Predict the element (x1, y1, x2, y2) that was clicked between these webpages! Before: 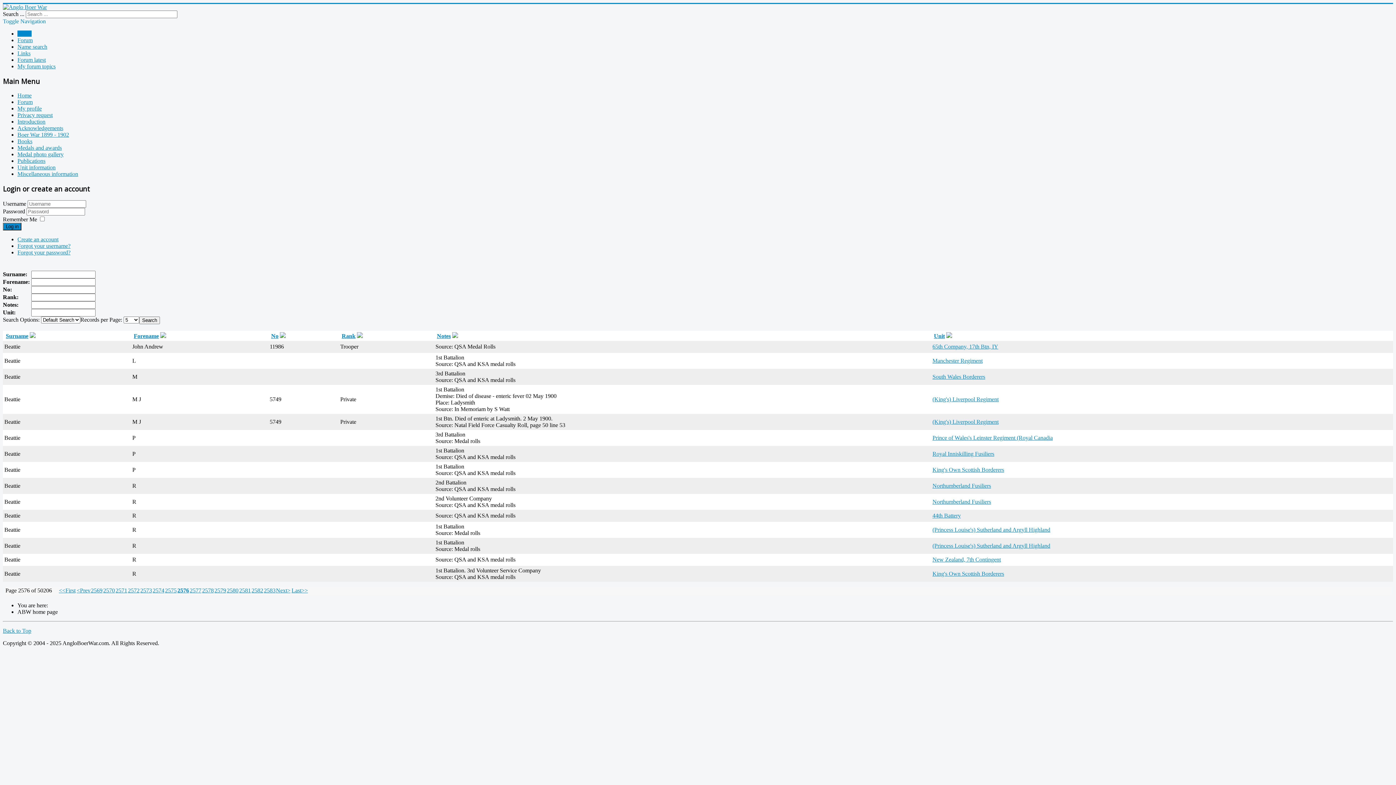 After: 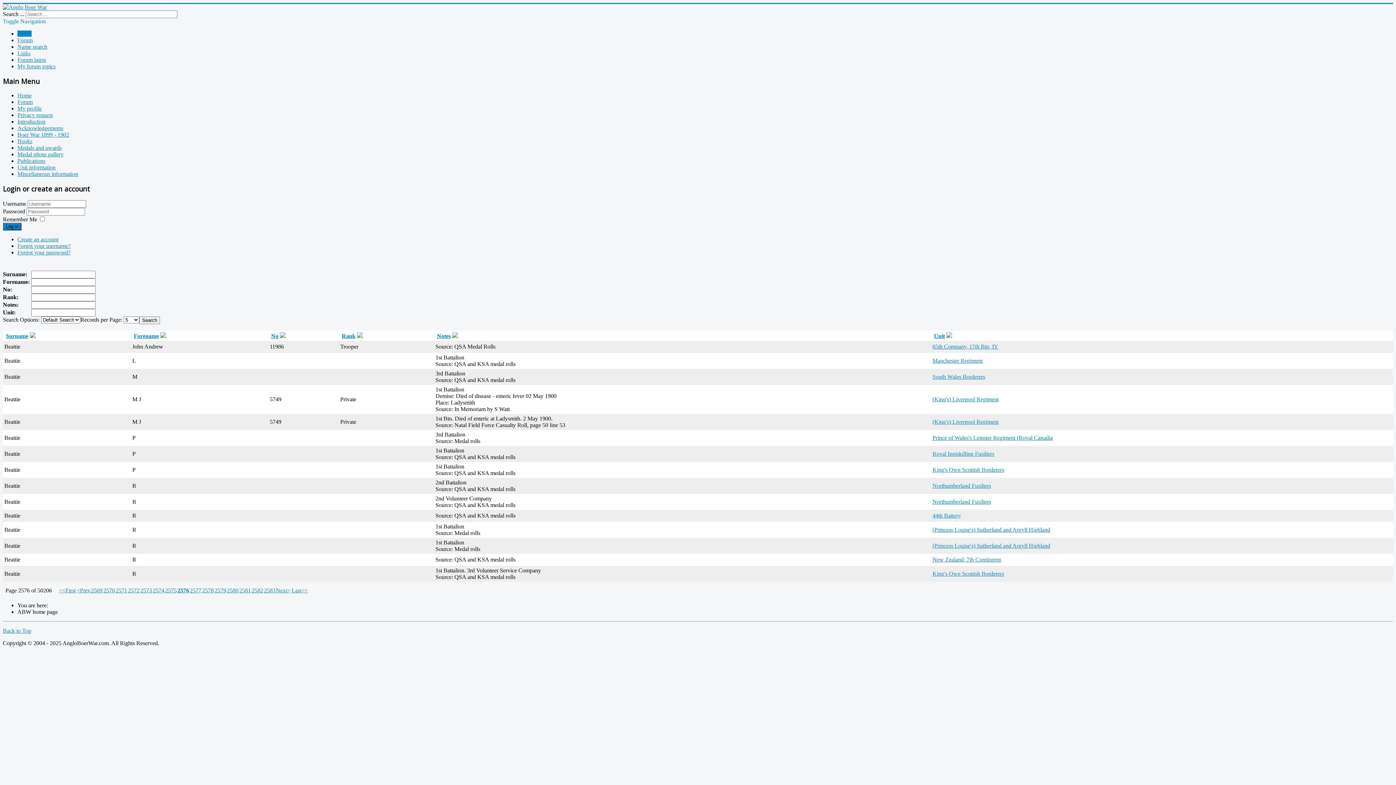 Action: label: 2577 bbox: (189, 587, 201, 593)